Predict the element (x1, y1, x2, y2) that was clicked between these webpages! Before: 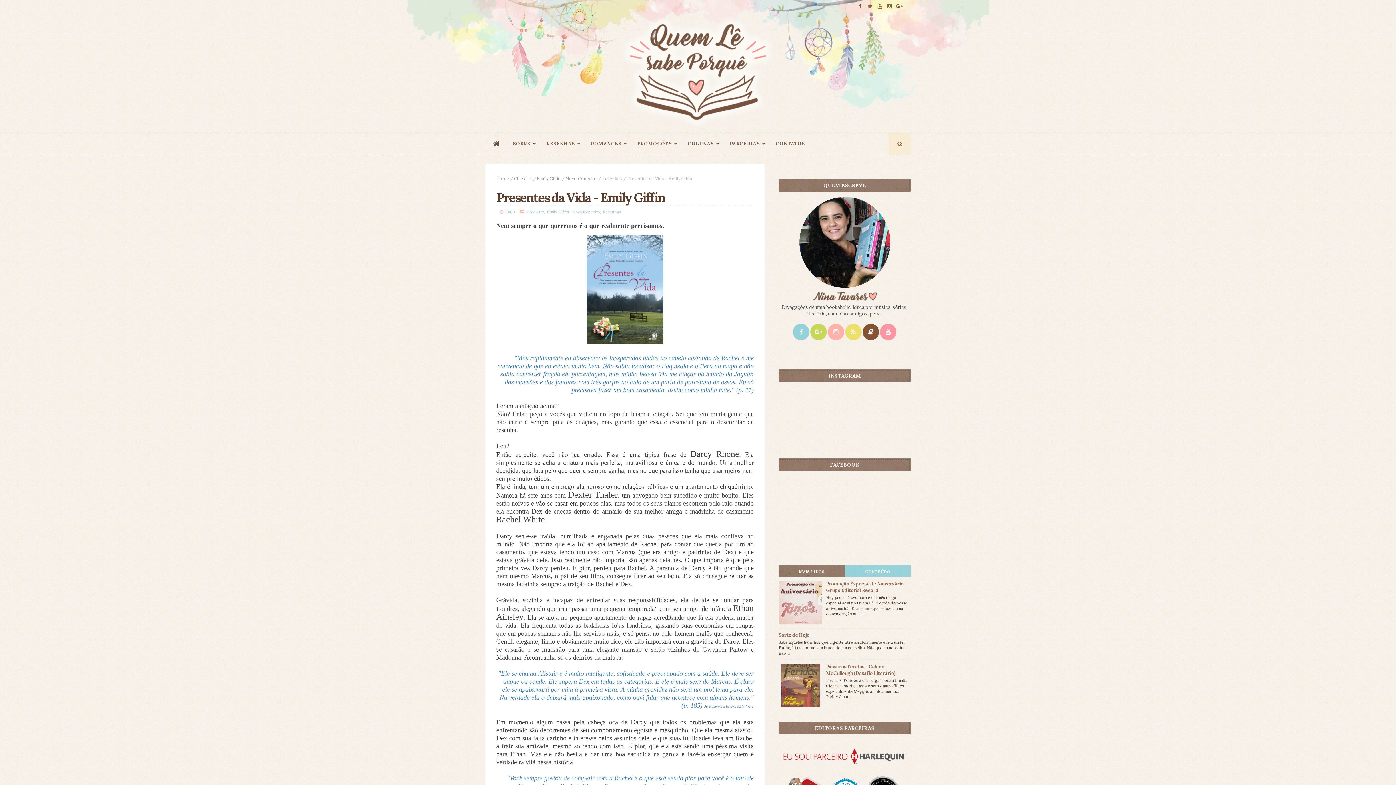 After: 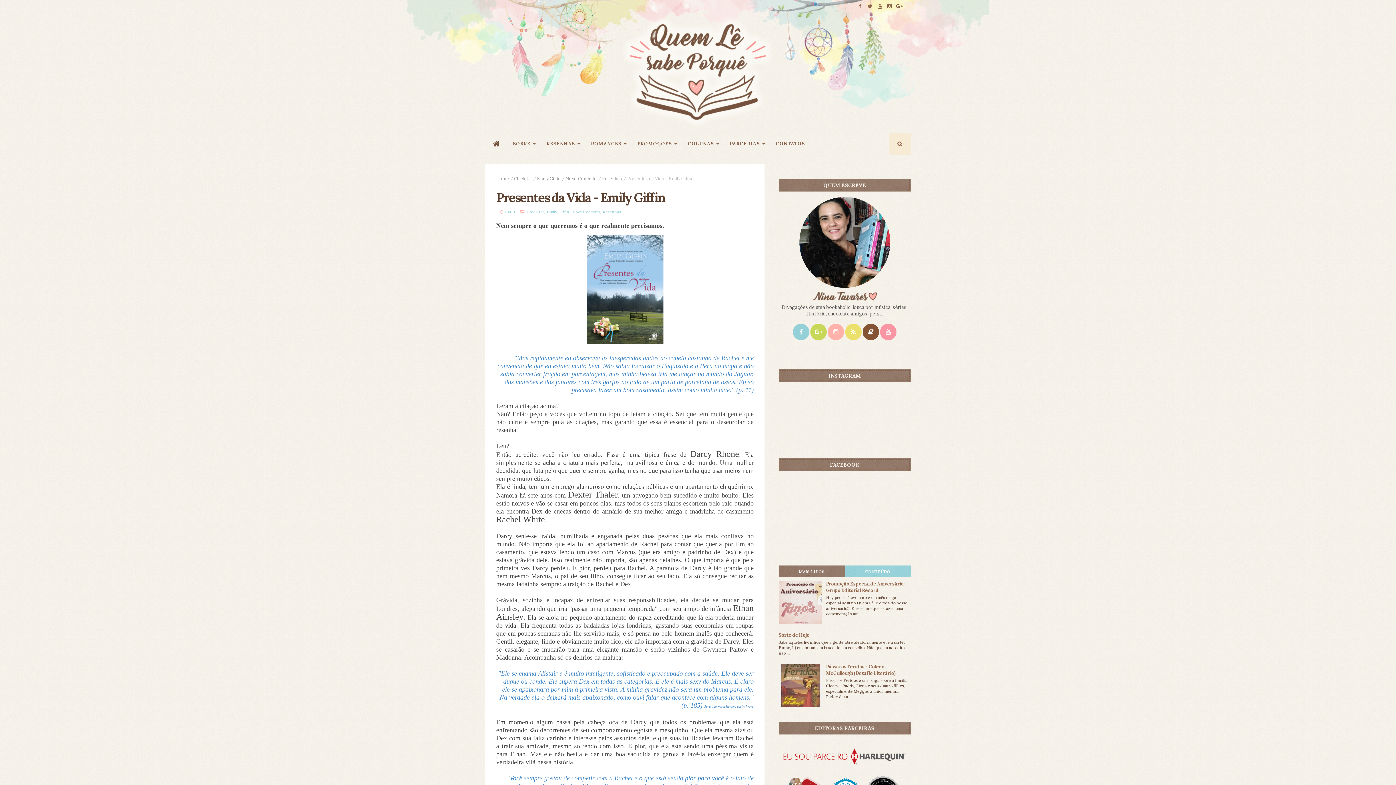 Action: bbox: (880, 324, 896, 340)